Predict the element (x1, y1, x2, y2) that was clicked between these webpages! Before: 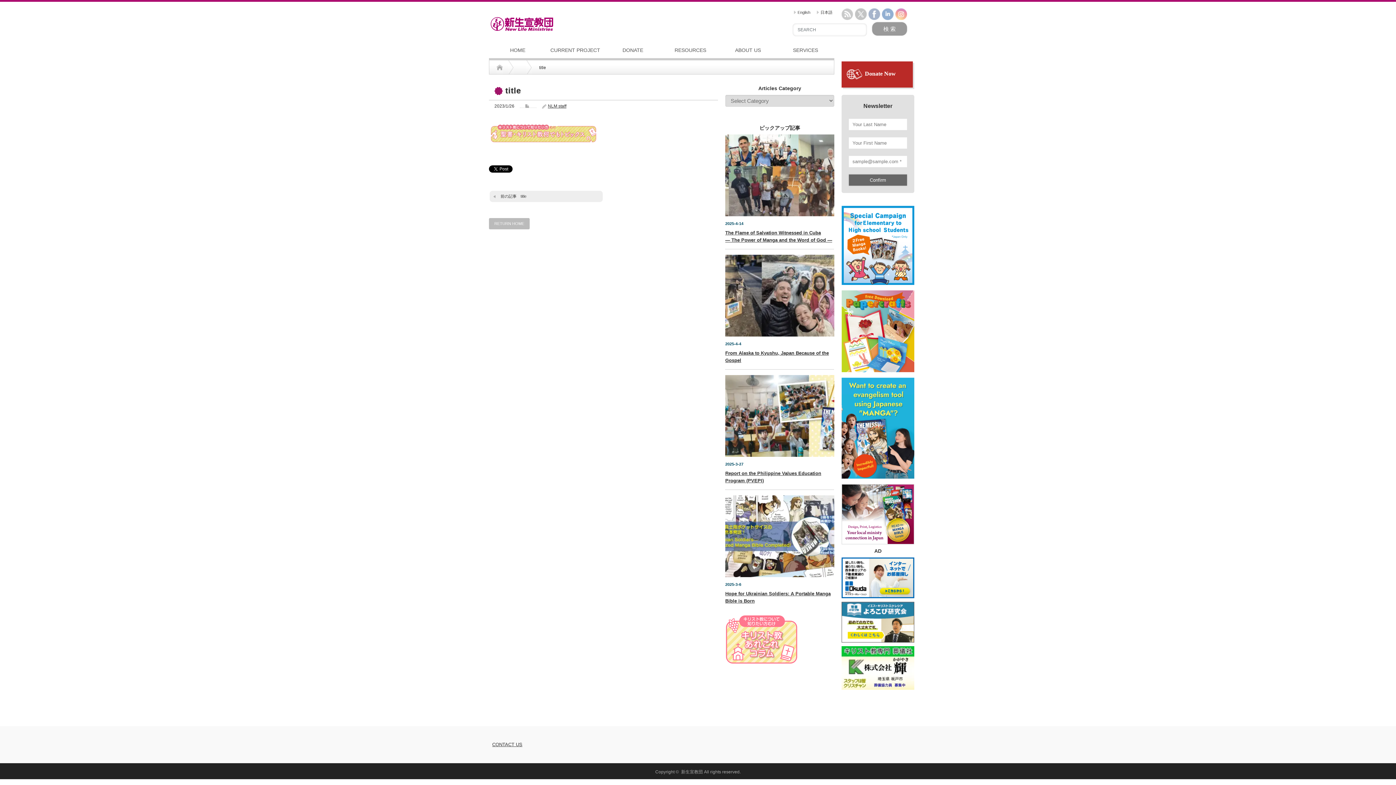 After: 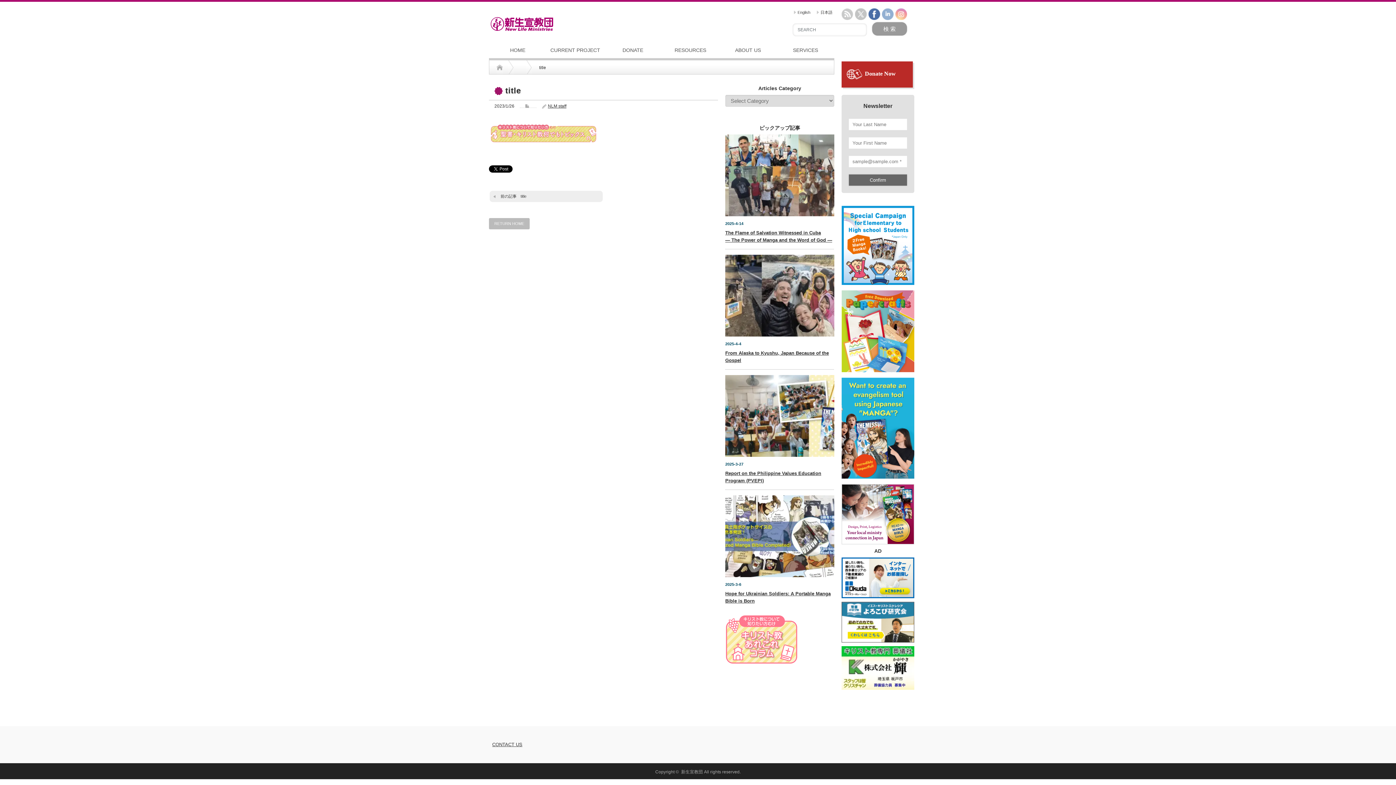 Action: label: facebook bbox: (868, 8, 880, 20)